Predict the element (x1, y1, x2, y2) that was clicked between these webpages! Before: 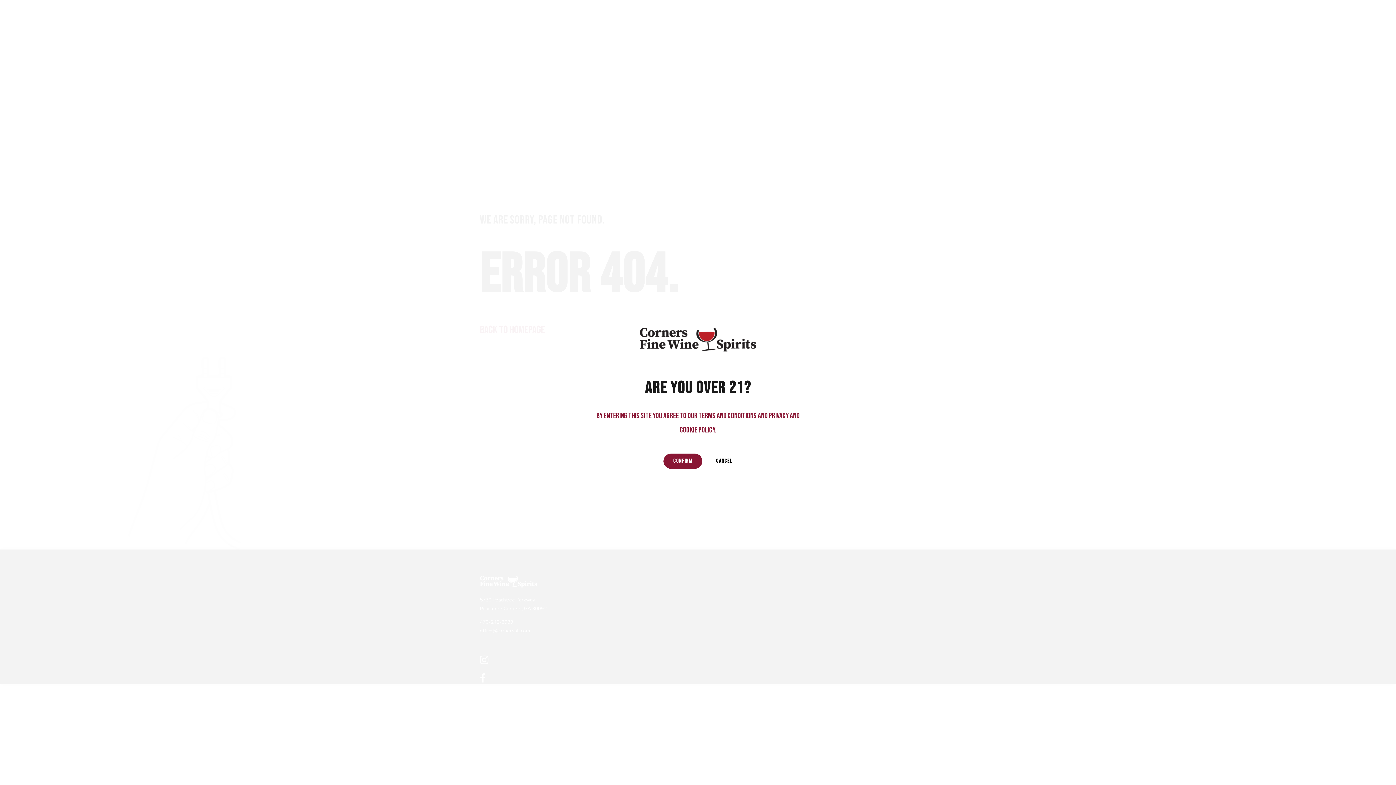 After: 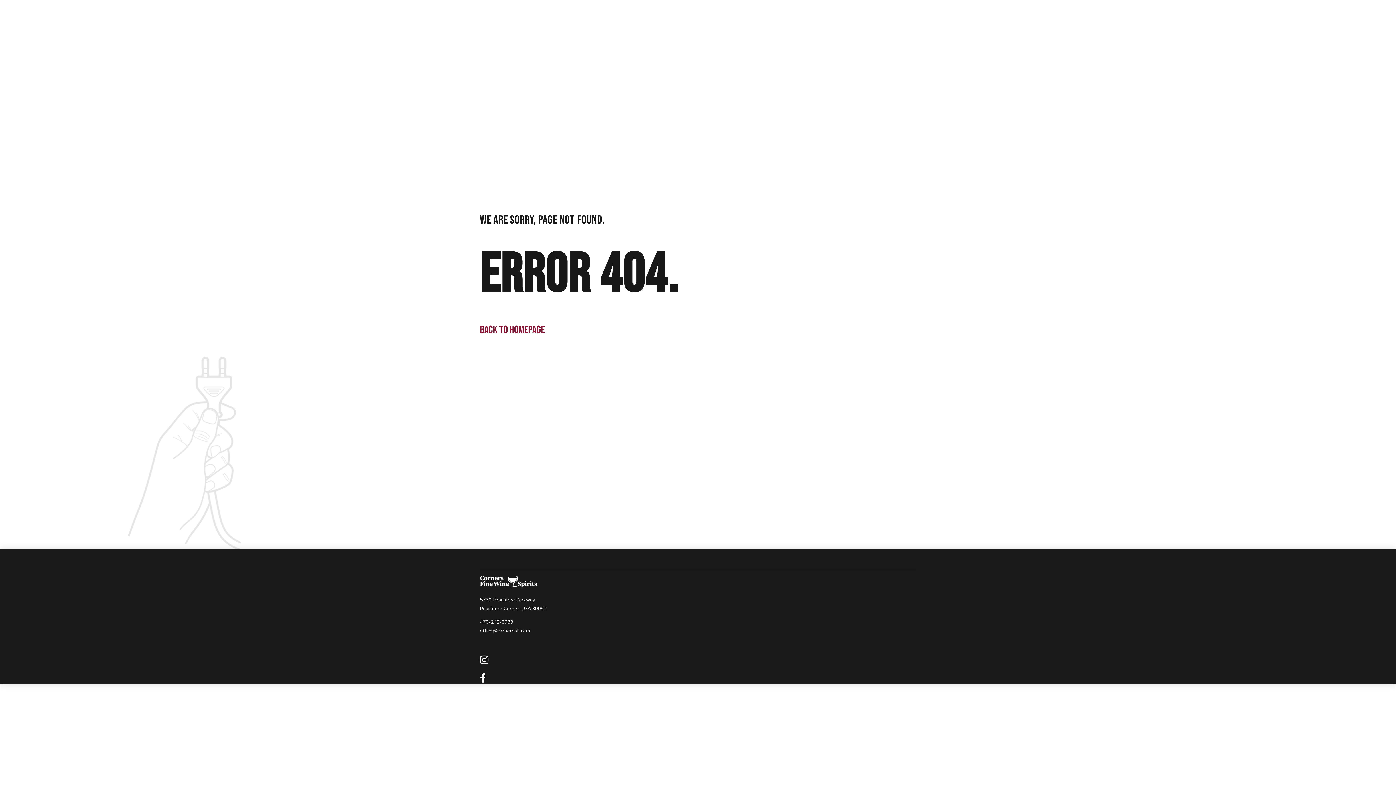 Action: label: CONFIRM bbox: (663, 453, 702, 468)